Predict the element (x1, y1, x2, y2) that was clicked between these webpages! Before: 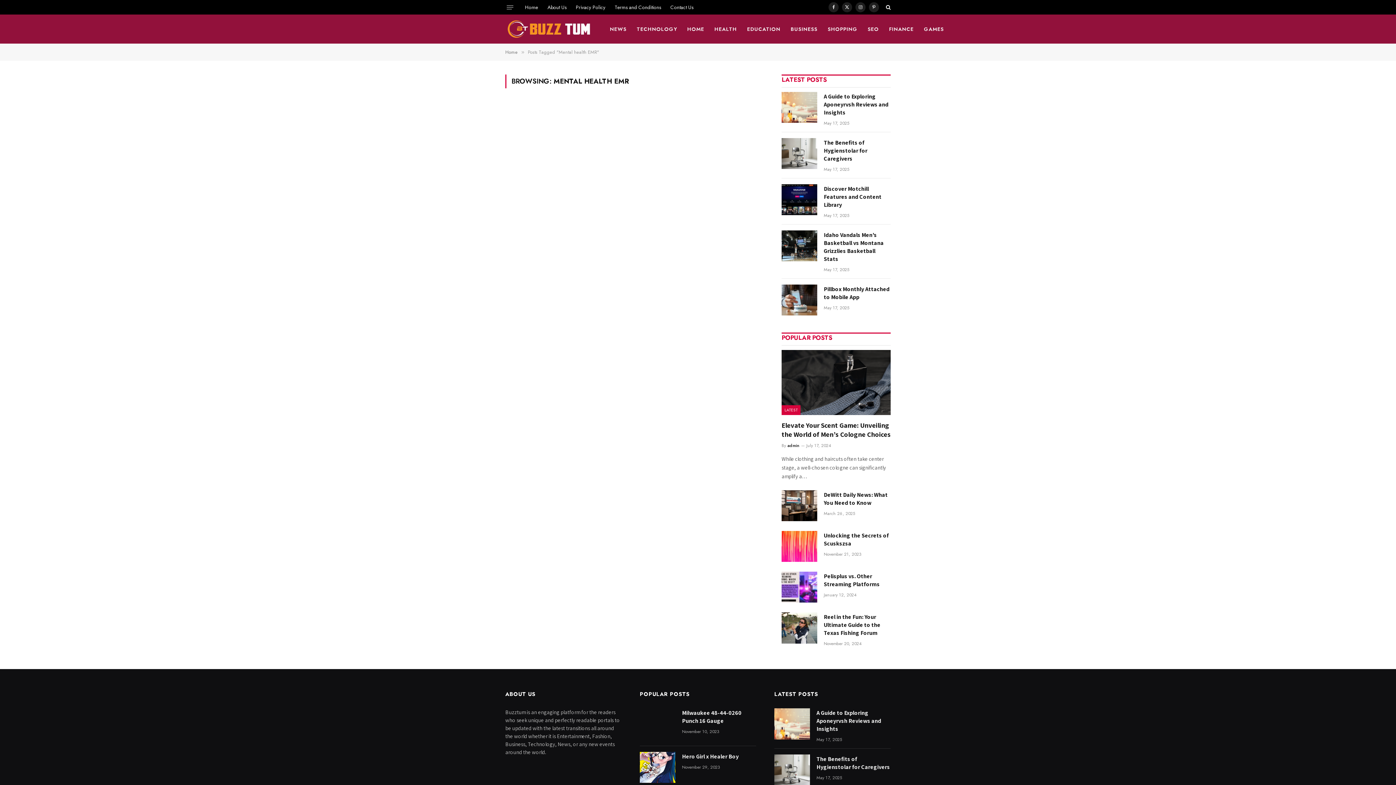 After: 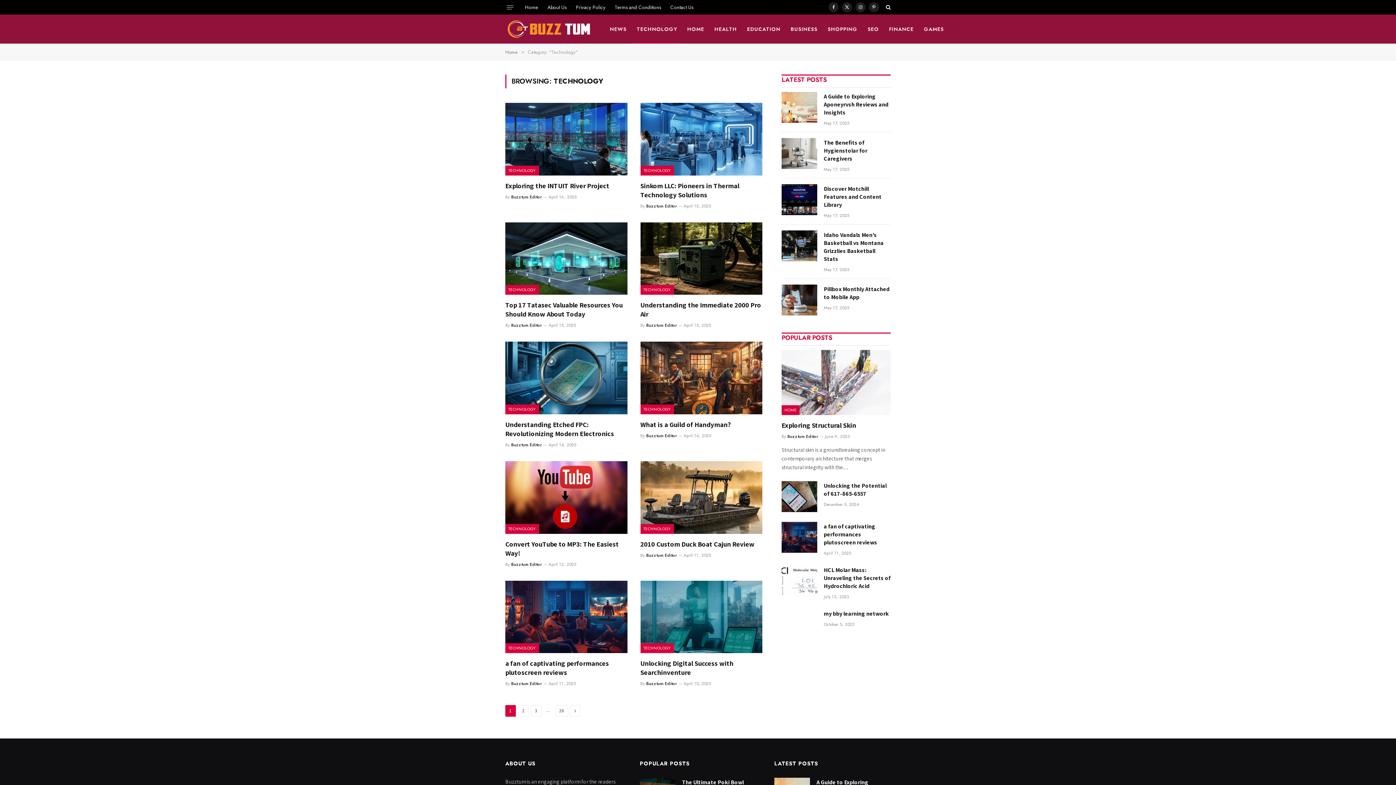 Action: label: TECHNOLOGY bbox: (631, 14, 682, 43)